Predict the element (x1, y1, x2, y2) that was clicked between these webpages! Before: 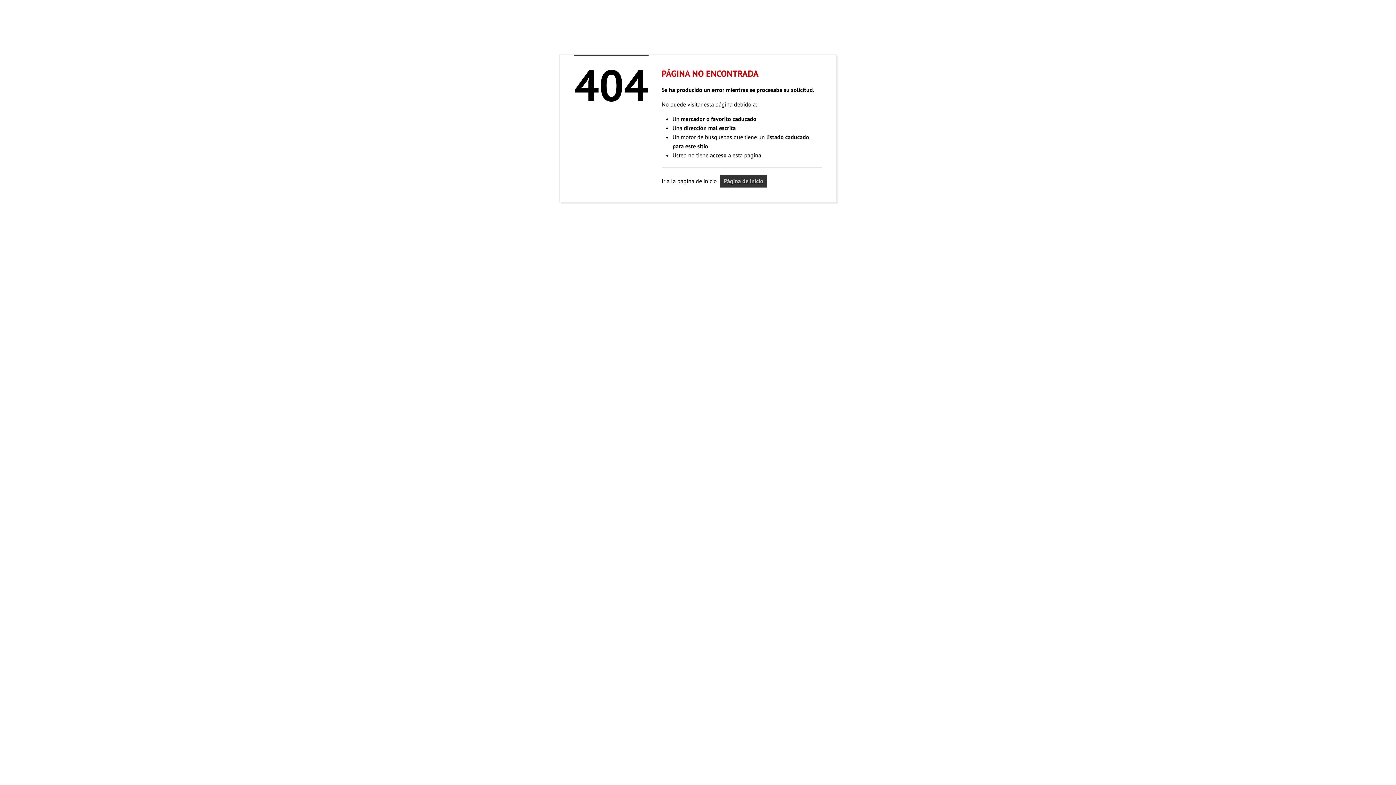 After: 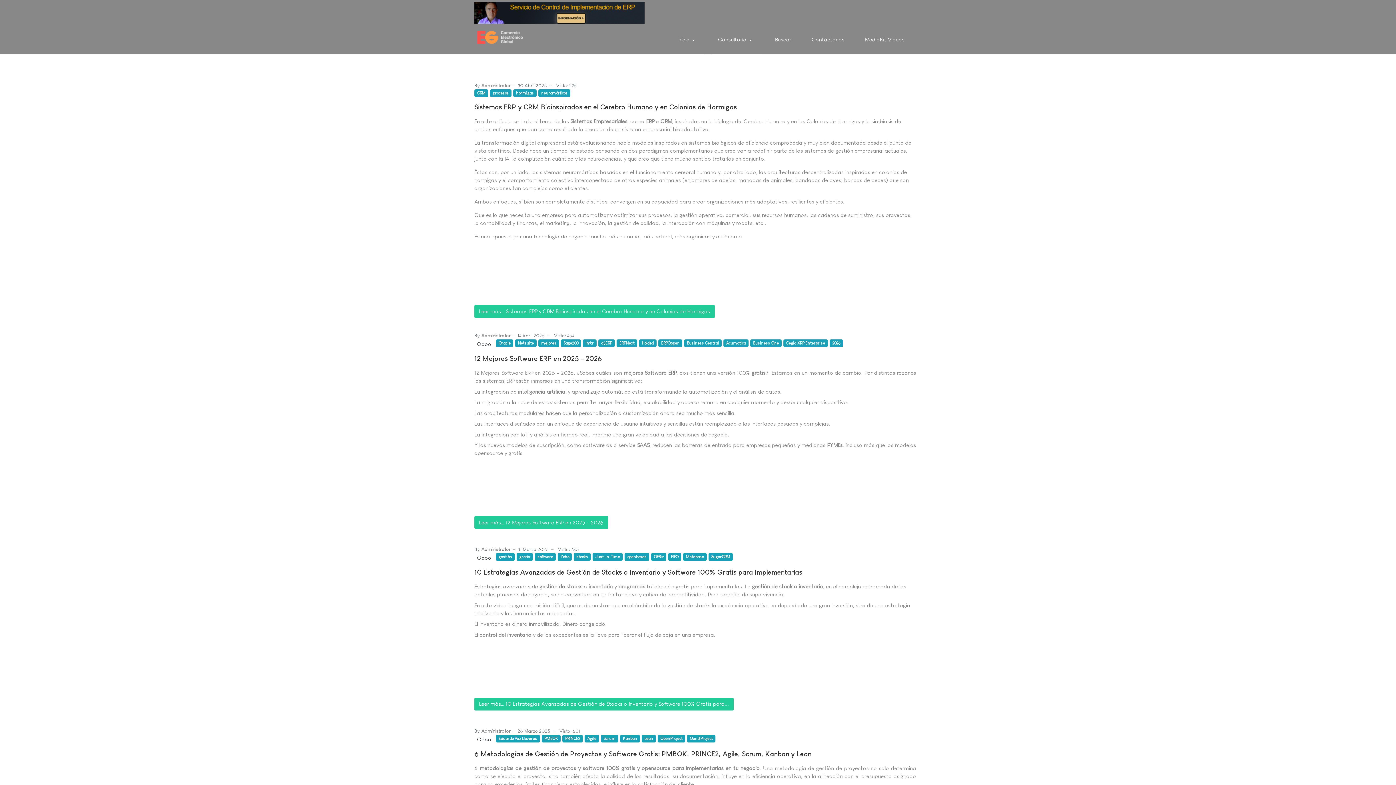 Action: bbox: (720, 174, 767, 187) label: Página de inicio